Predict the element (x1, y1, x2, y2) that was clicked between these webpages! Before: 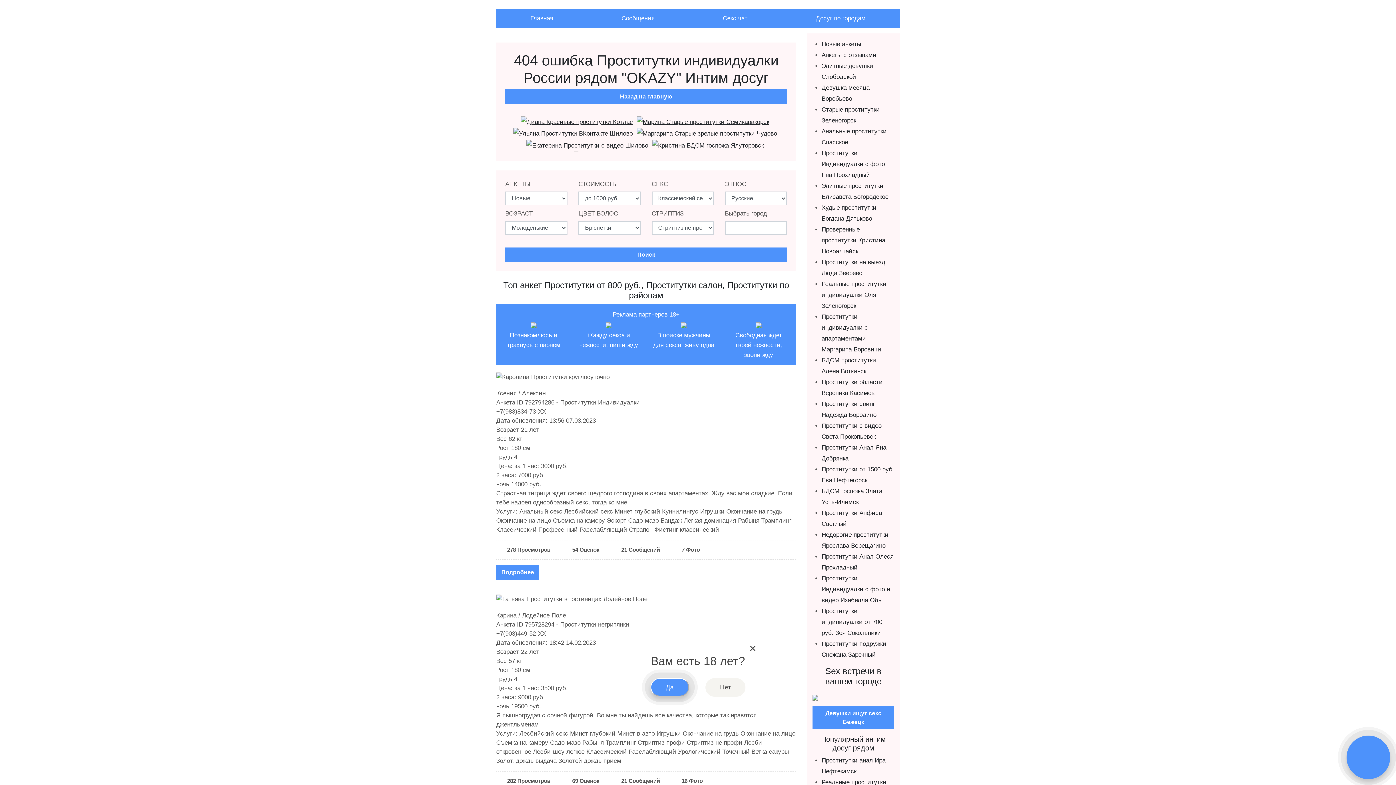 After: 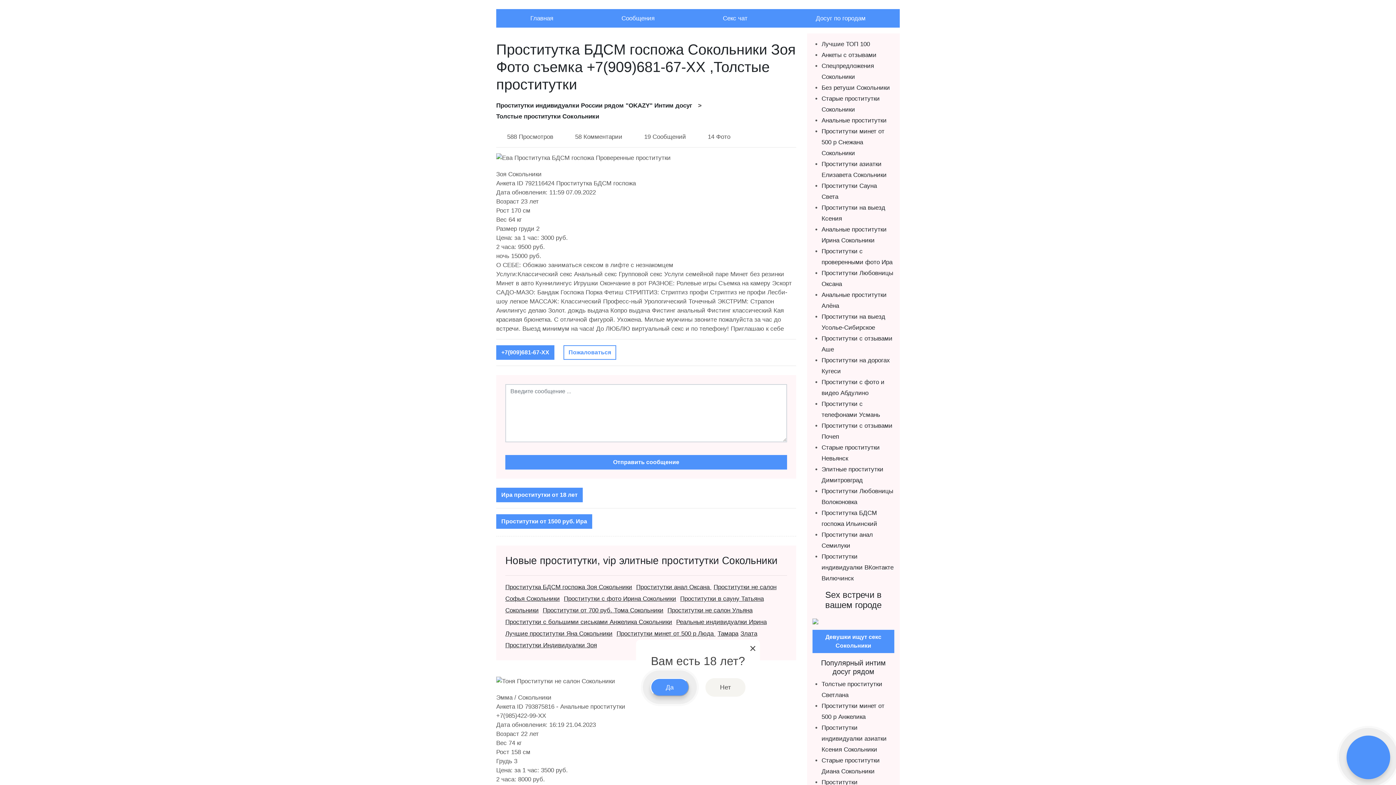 Action: bbox: (821, 608, 882, 636) label: Проститутки индивидуалки от 700 руб. Зоя Сокольники